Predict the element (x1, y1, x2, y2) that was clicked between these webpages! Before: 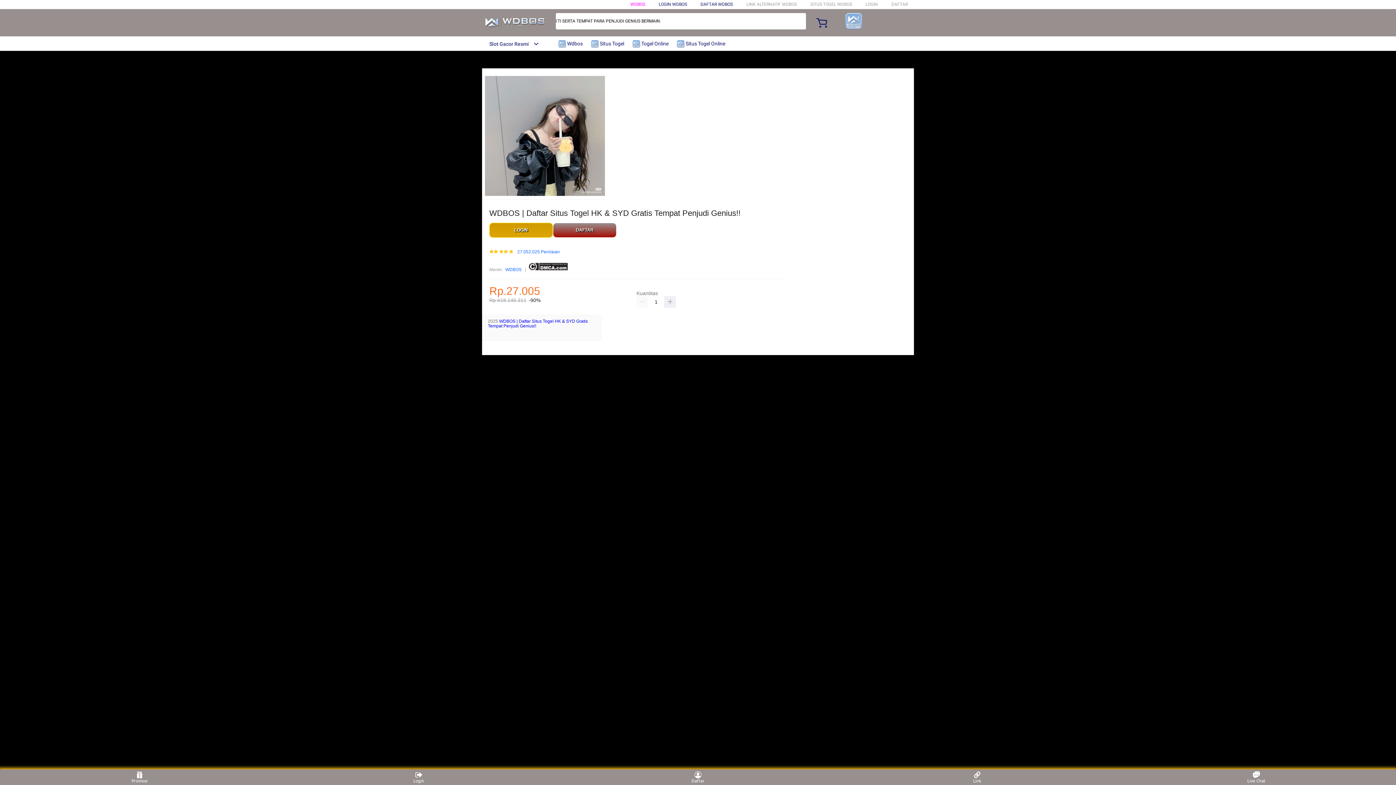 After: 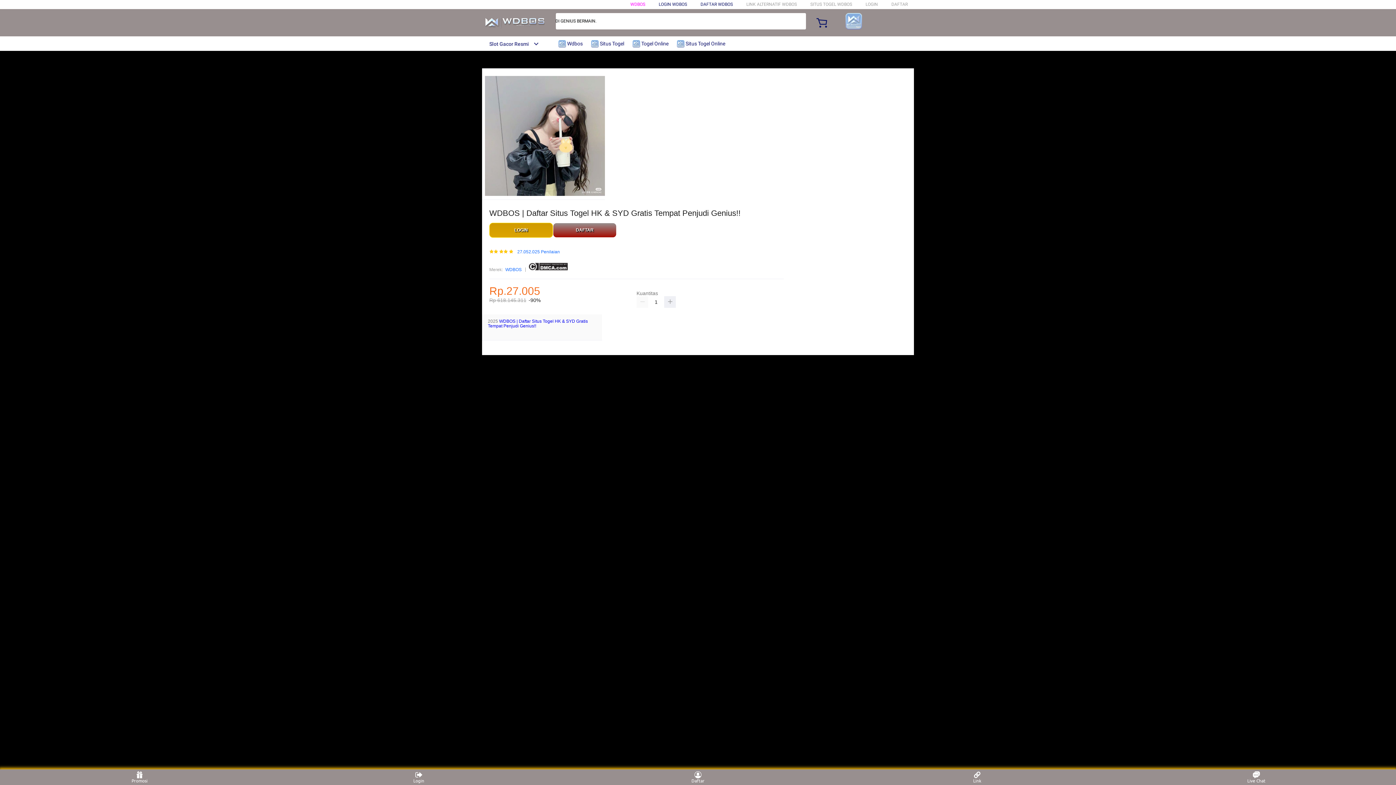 Action: label:  Wdbos bbox: (558, 36, 586, 50)